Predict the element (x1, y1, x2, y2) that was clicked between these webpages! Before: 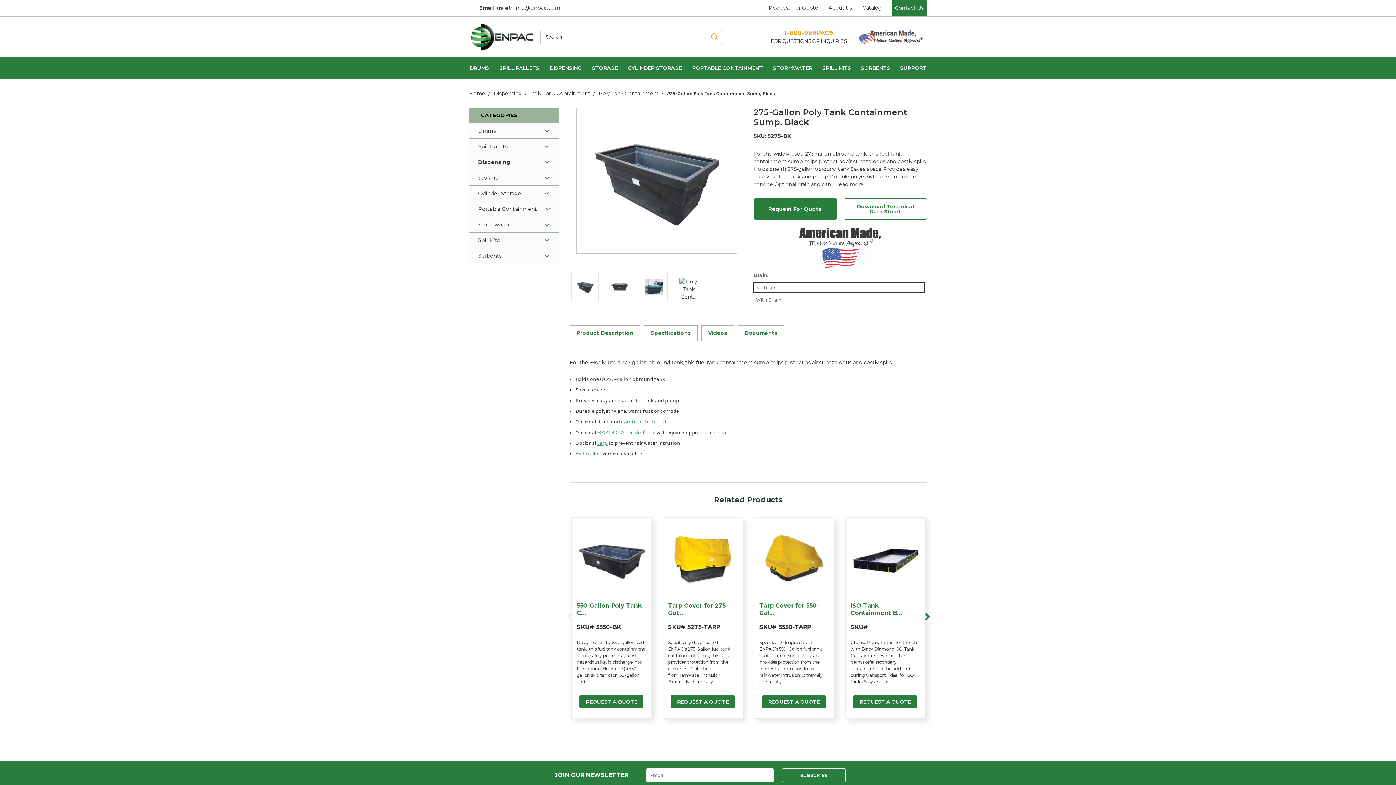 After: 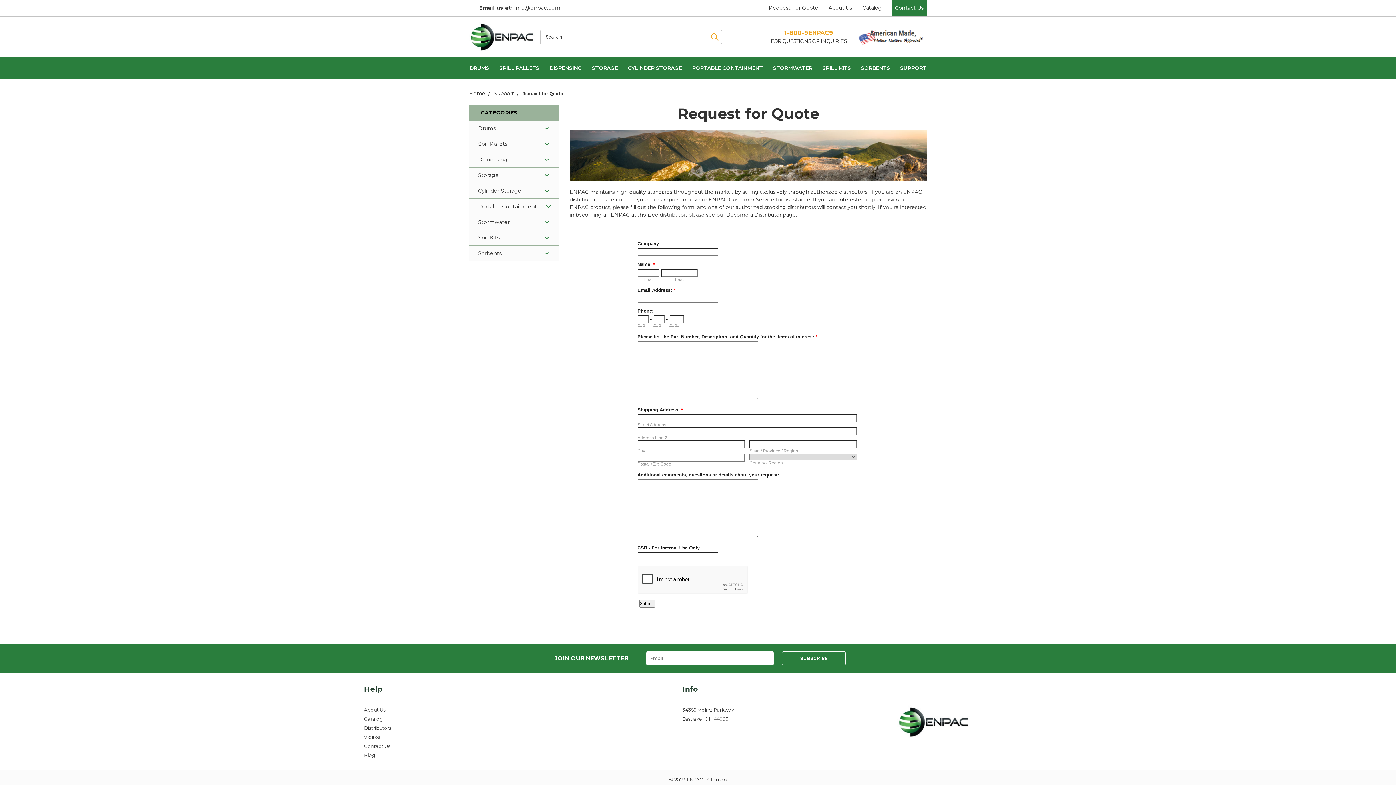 Action: bbox: (762, 695, 826, 708) label: REQUEST A QUOTE